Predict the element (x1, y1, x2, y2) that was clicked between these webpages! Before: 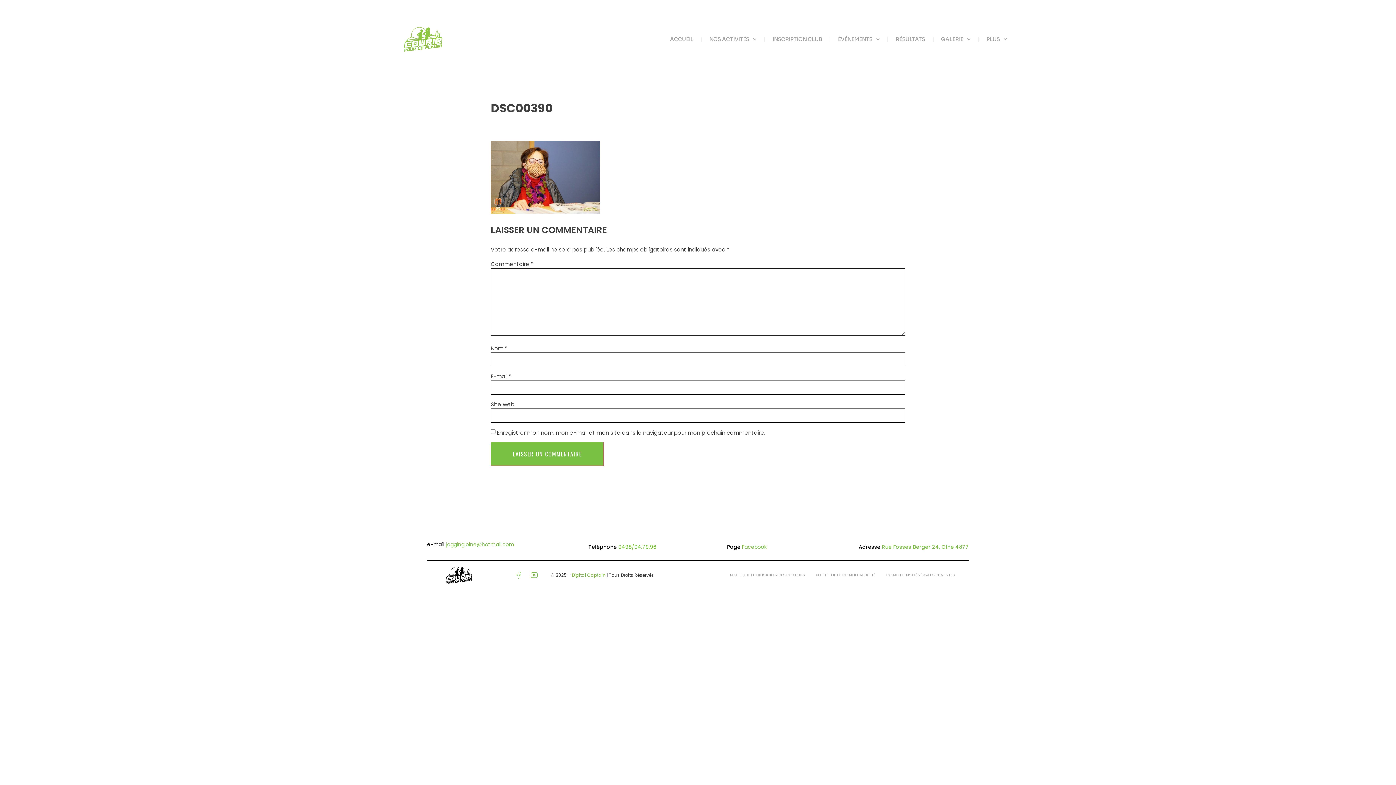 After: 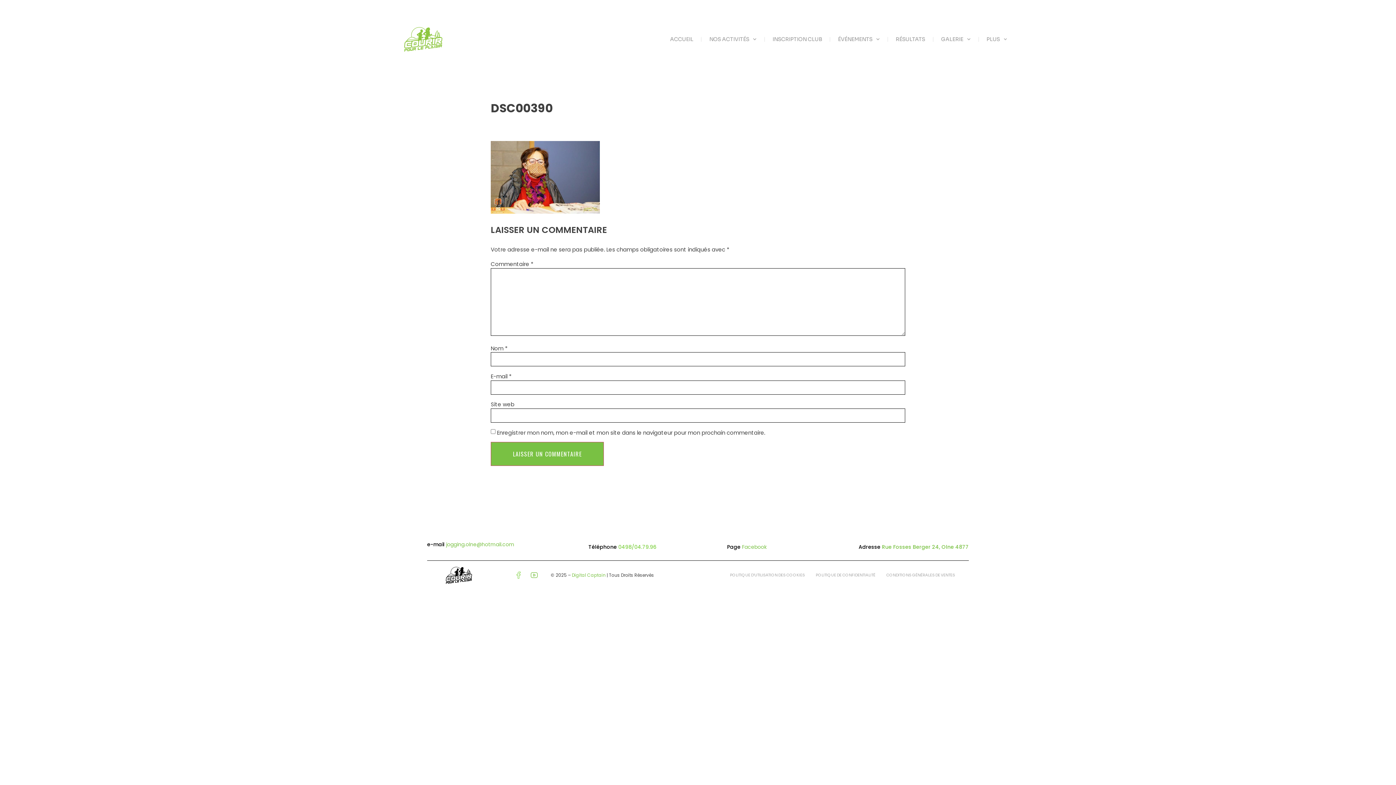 Action: bbox: (511, 568, 525, 582)